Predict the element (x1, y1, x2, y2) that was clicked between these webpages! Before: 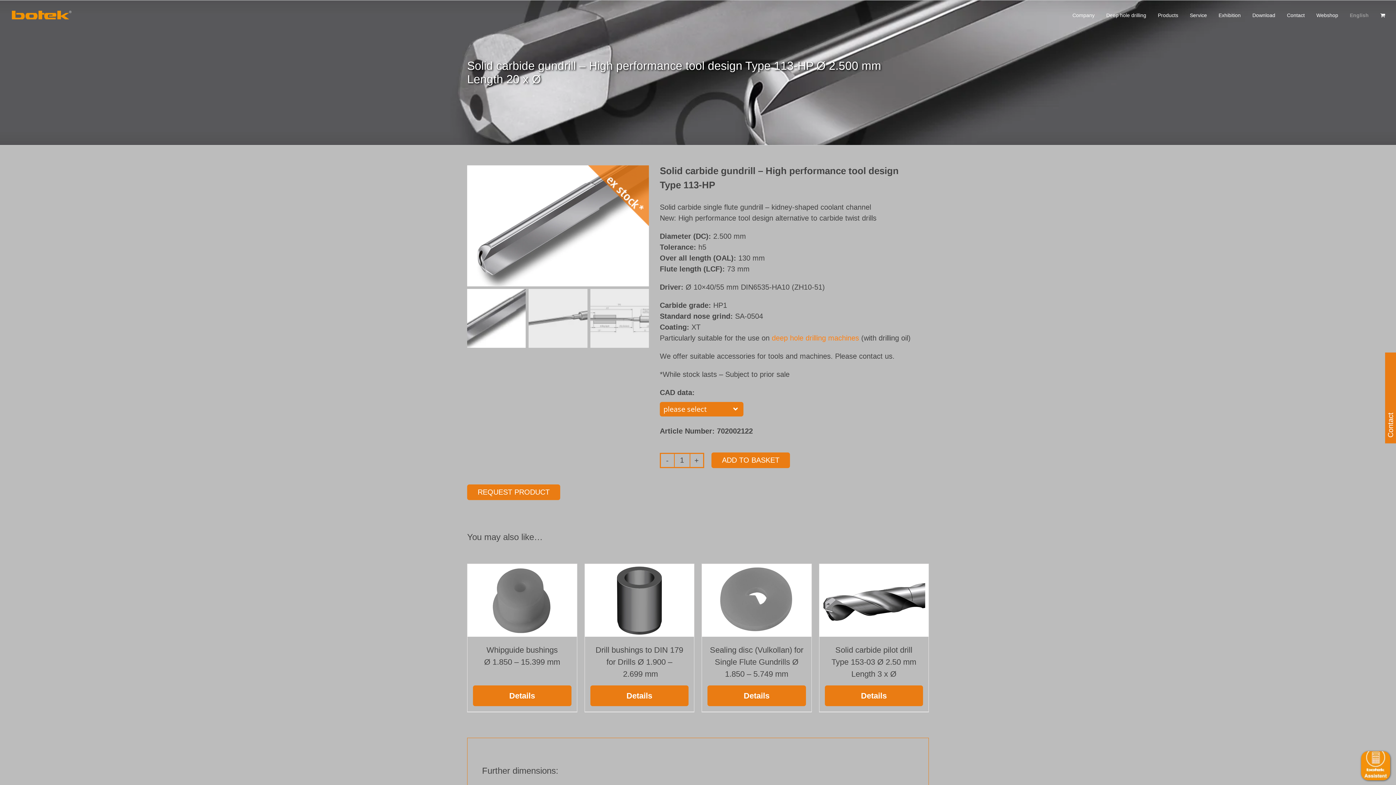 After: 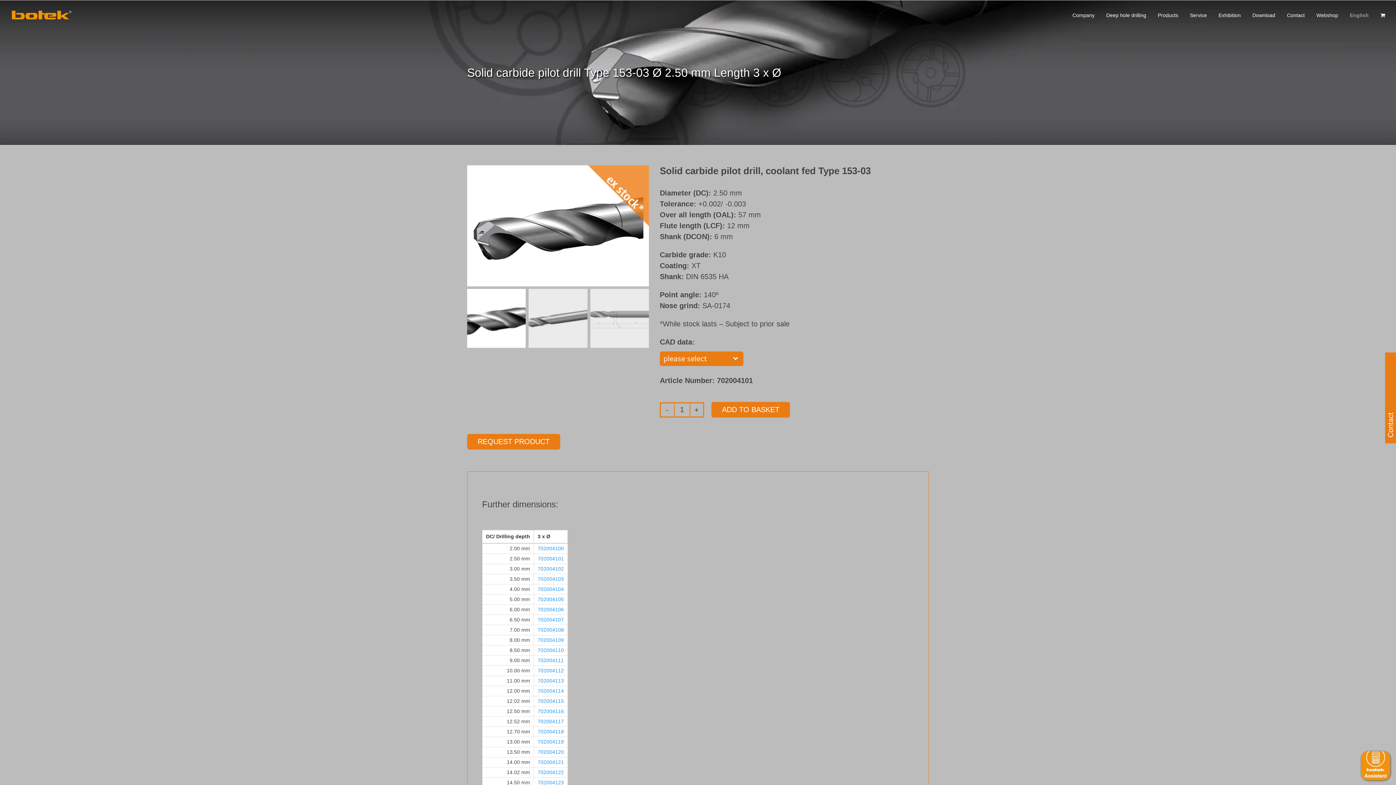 Action: bbox: (824, 685, 923, 706) label: Details